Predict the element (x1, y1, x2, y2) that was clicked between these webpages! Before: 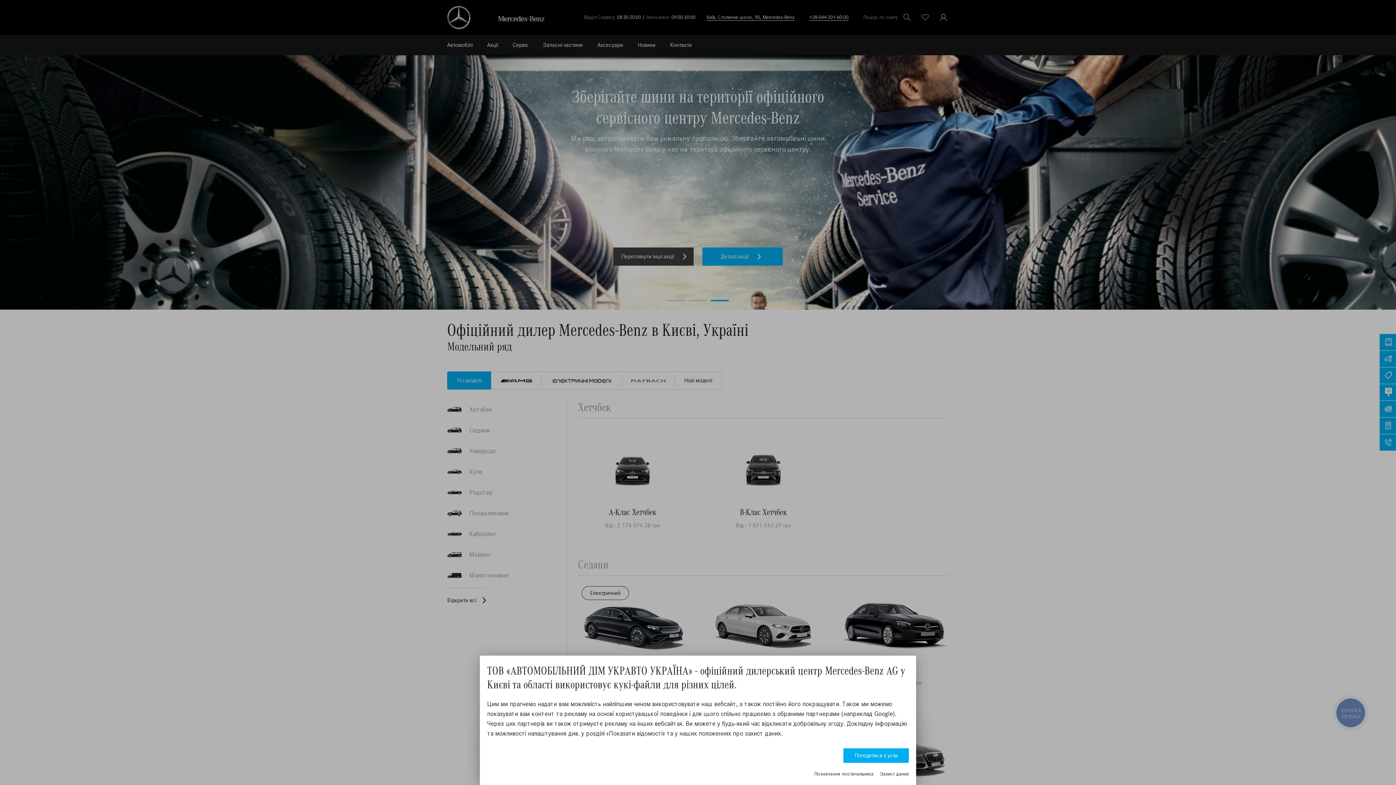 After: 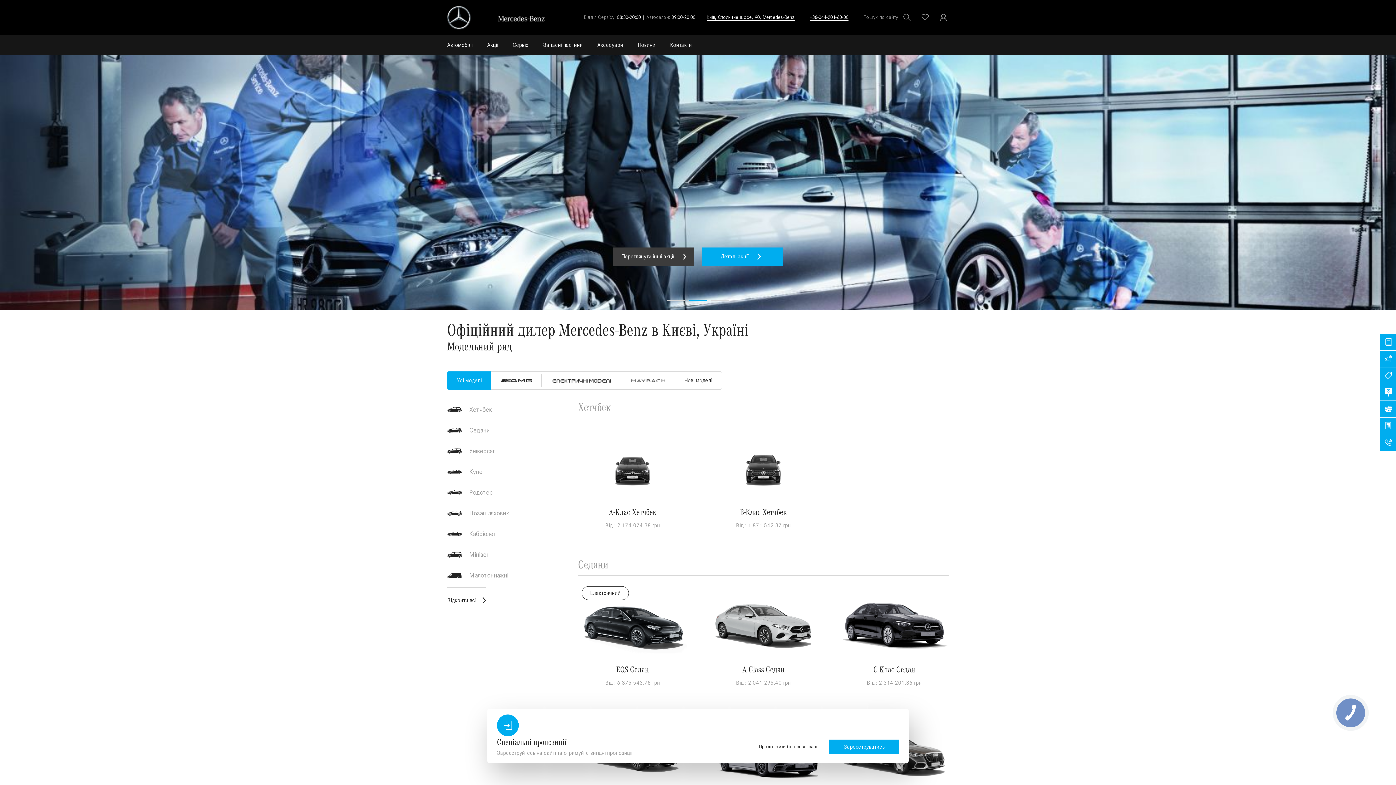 Action: label: Погодитися з усім bbox: (843, 748, 909, 763)